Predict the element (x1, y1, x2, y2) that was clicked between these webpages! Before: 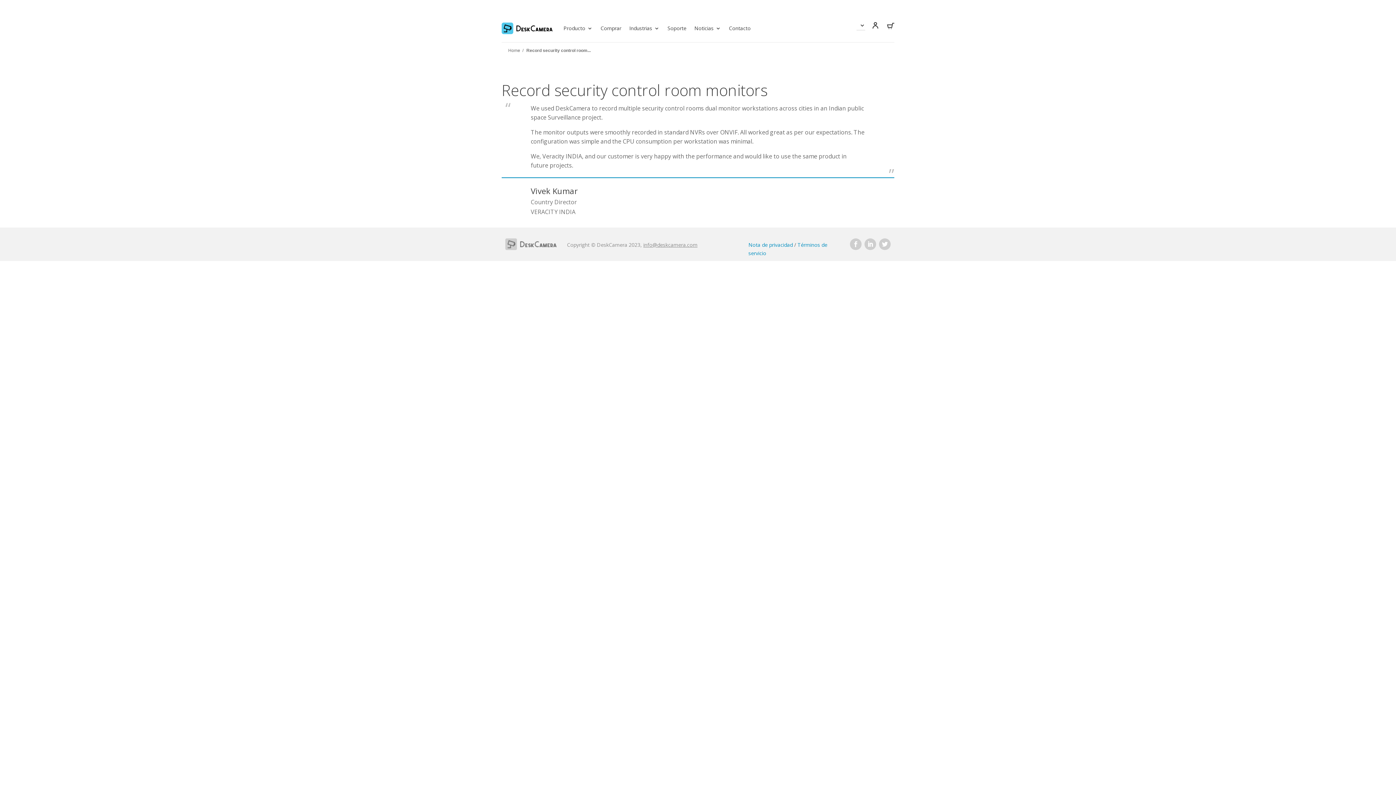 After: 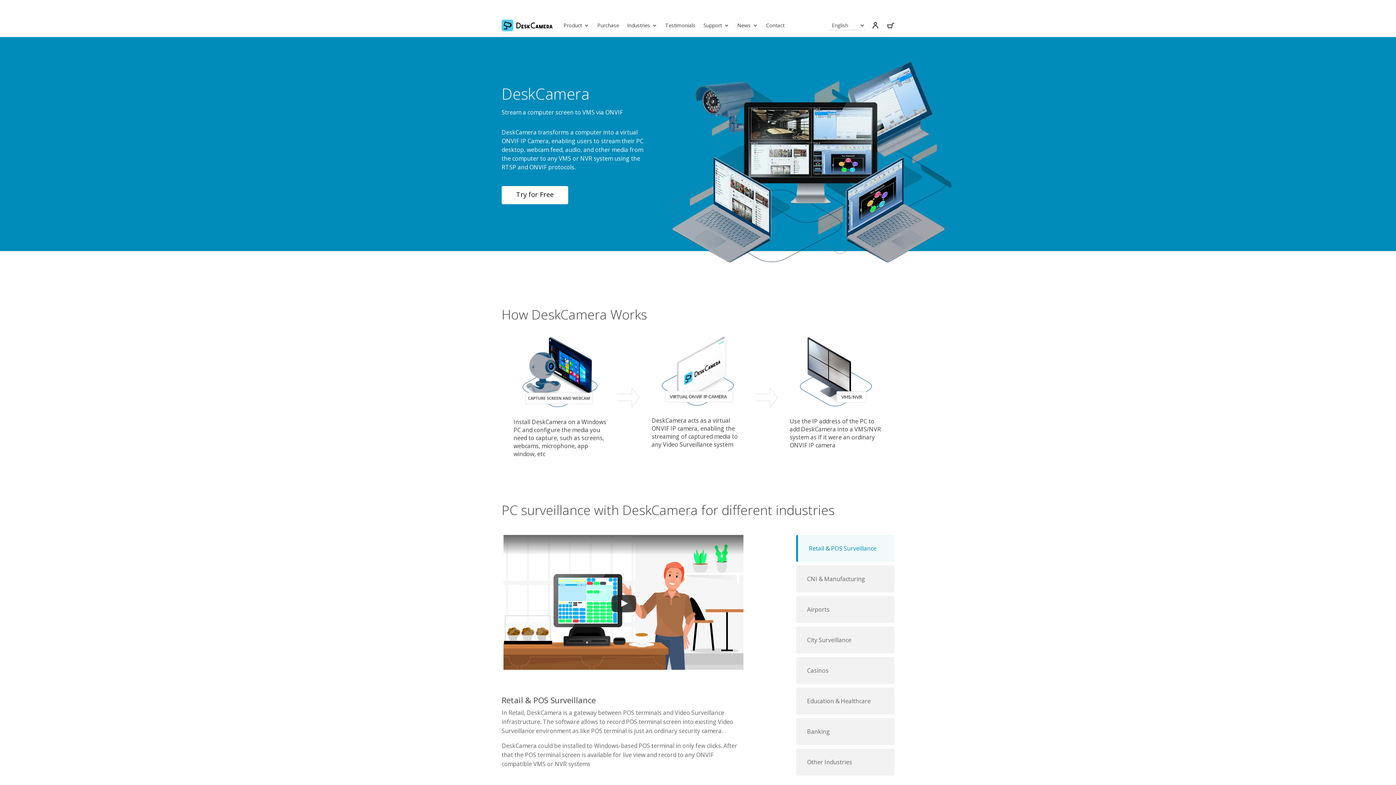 Action: bbox: (501, 22, 552, 34)